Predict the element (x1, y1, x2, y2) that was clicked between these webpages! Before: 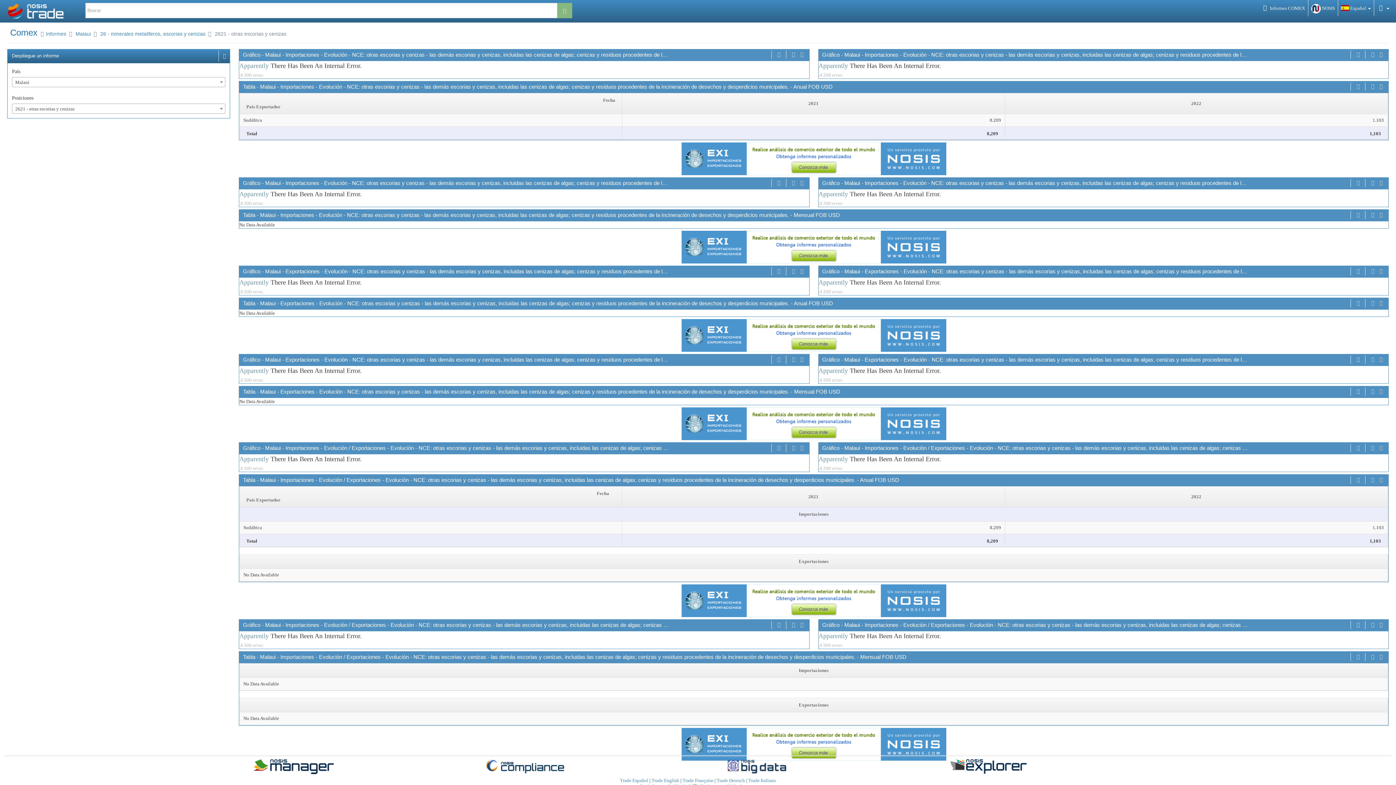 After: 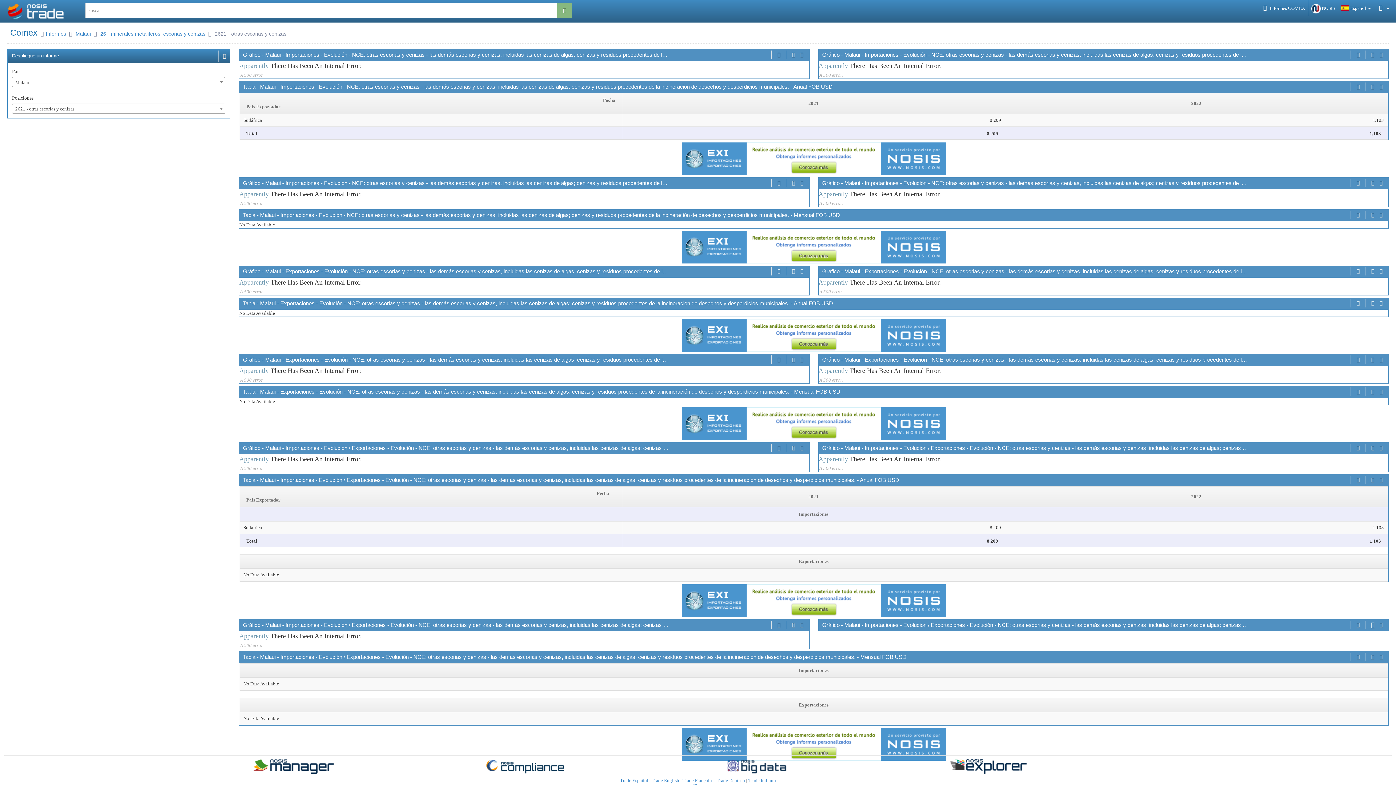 Action: bbox: (1369, 621, 1376, 629)